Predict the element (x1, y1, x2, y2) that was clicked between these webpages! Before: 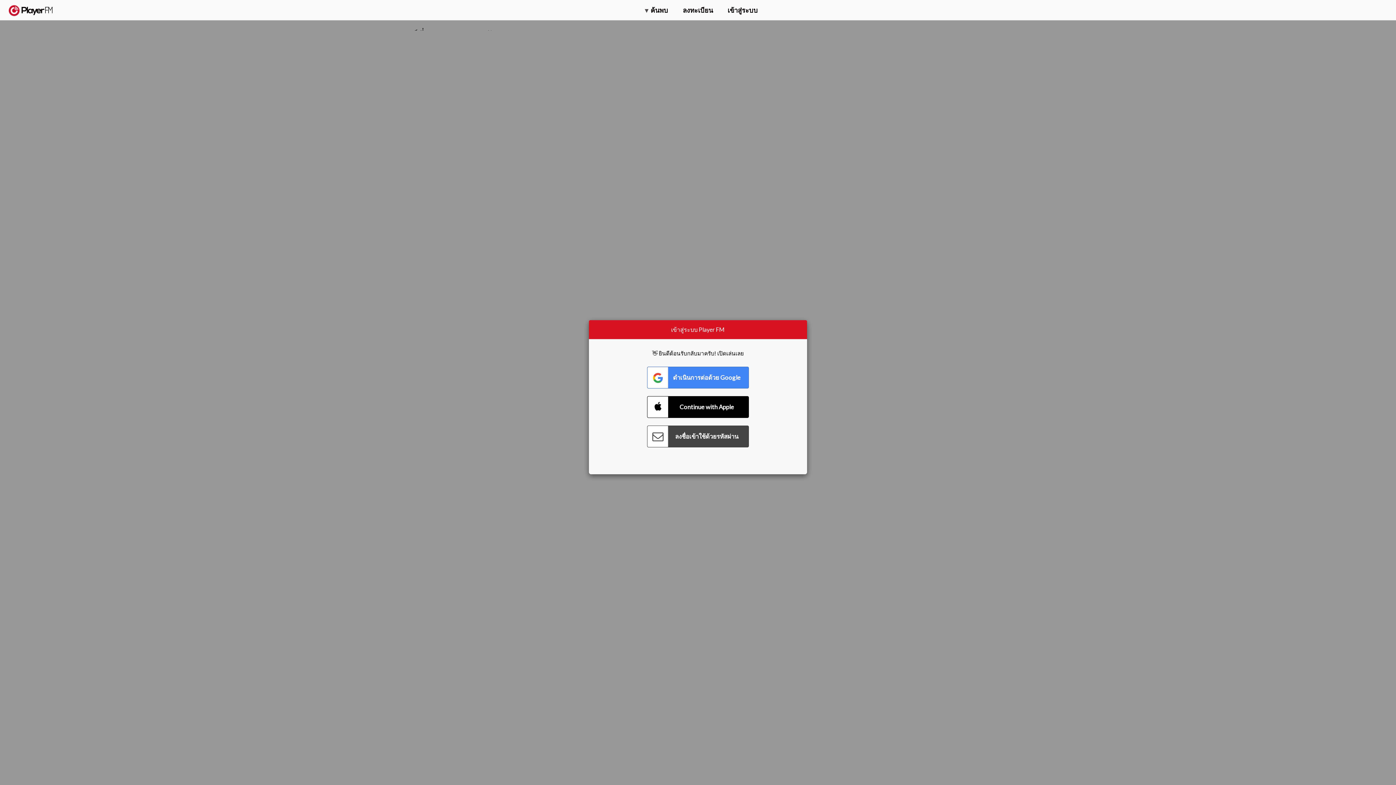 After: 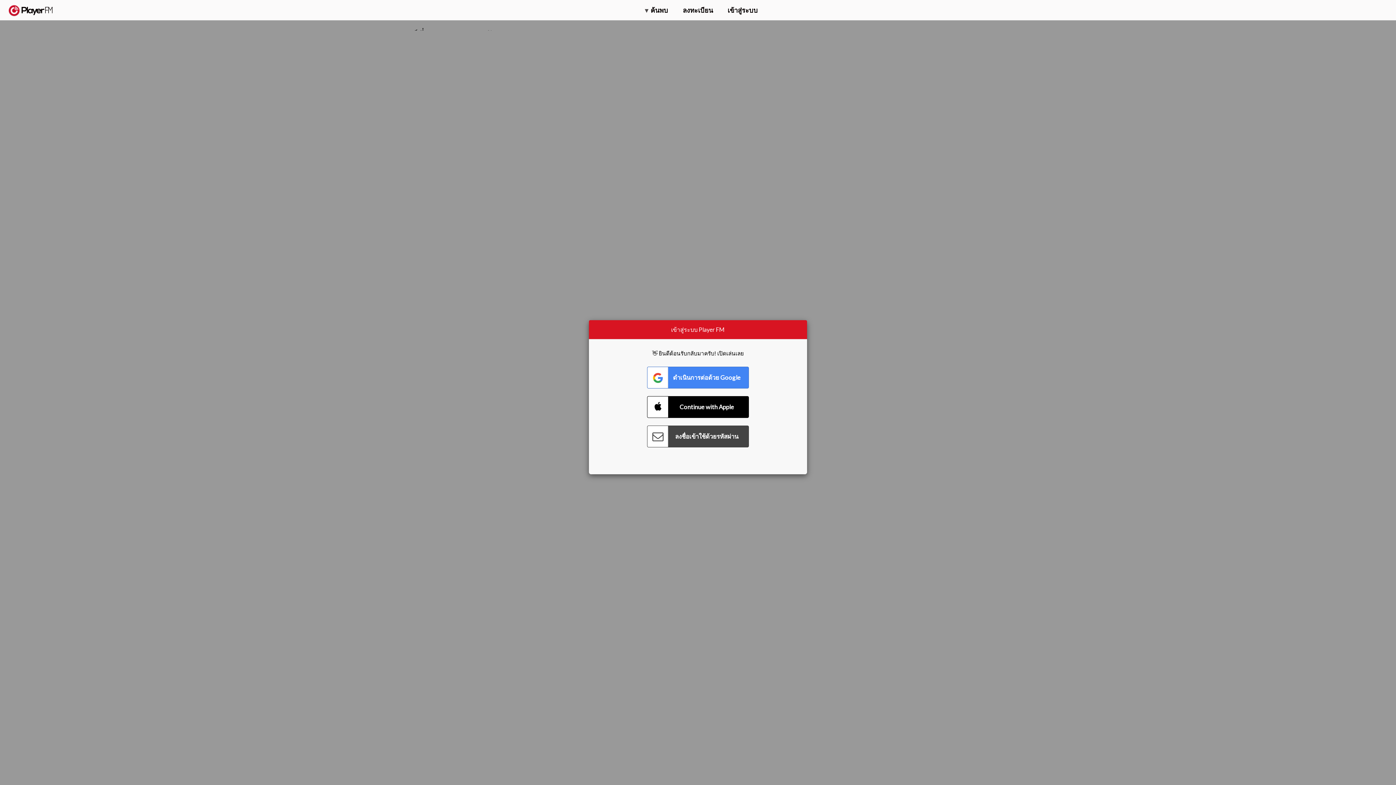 Action: label: Menu launcher bbox: (1375, 5, 1382, 13)